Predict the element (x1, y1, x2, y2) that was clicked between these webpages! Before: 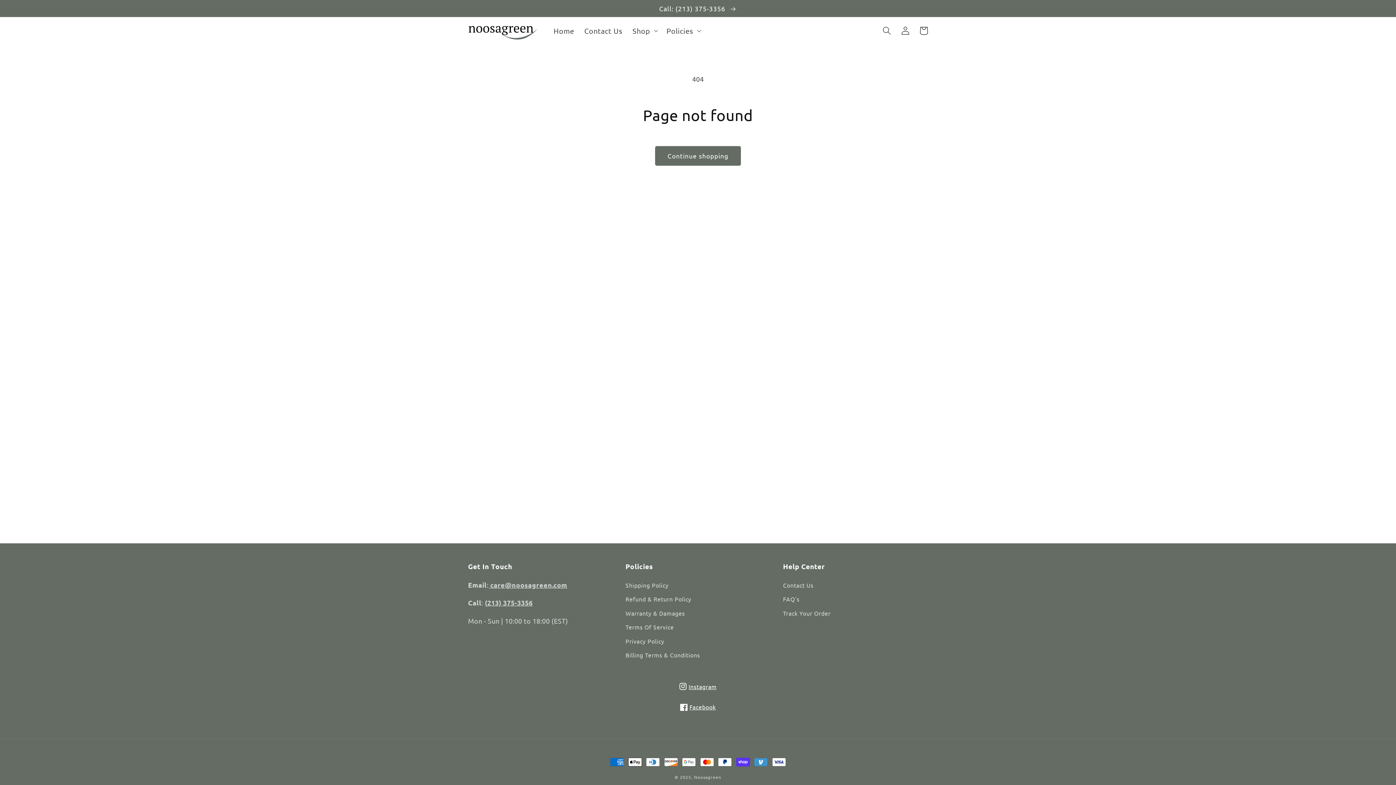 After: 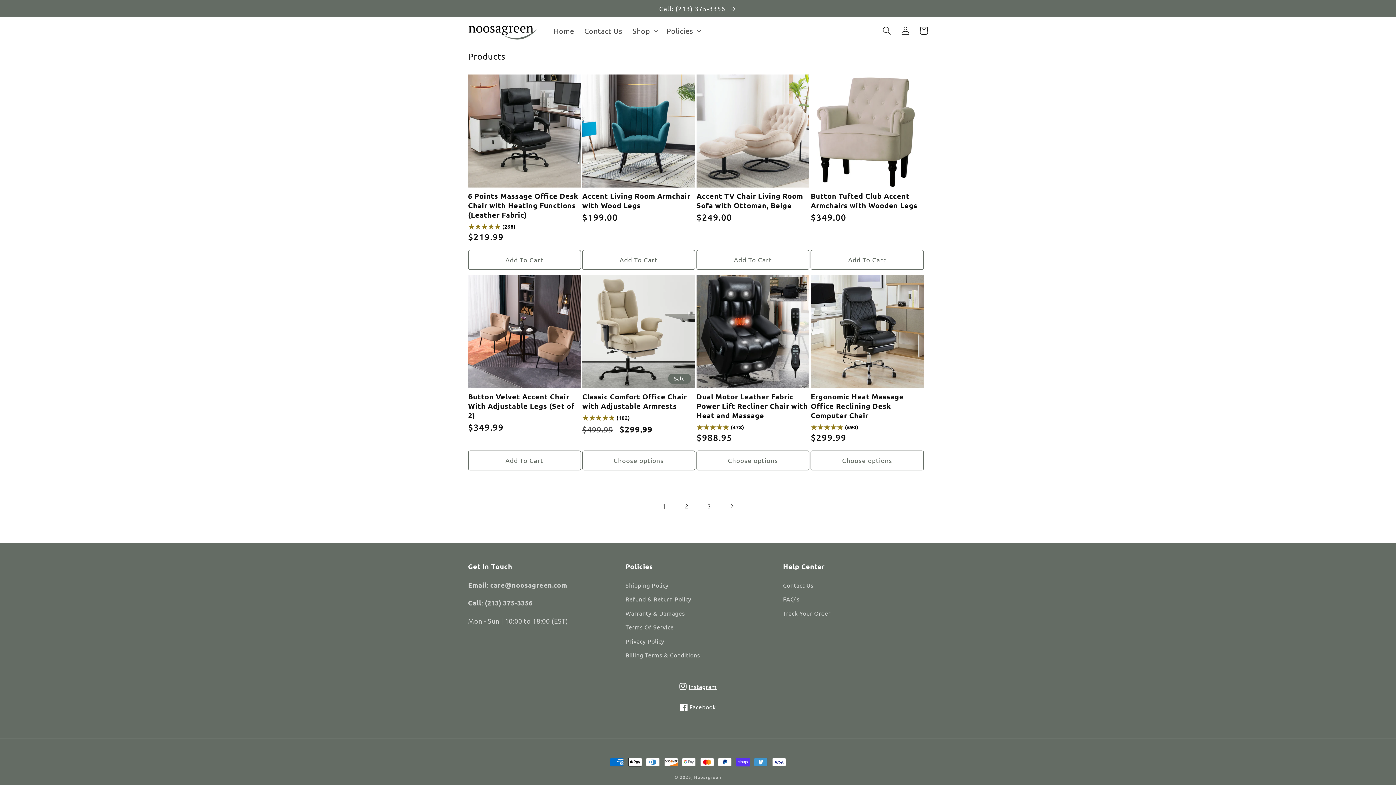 Action: label: Continue shopping bbox: (655, 146, 741, 165)